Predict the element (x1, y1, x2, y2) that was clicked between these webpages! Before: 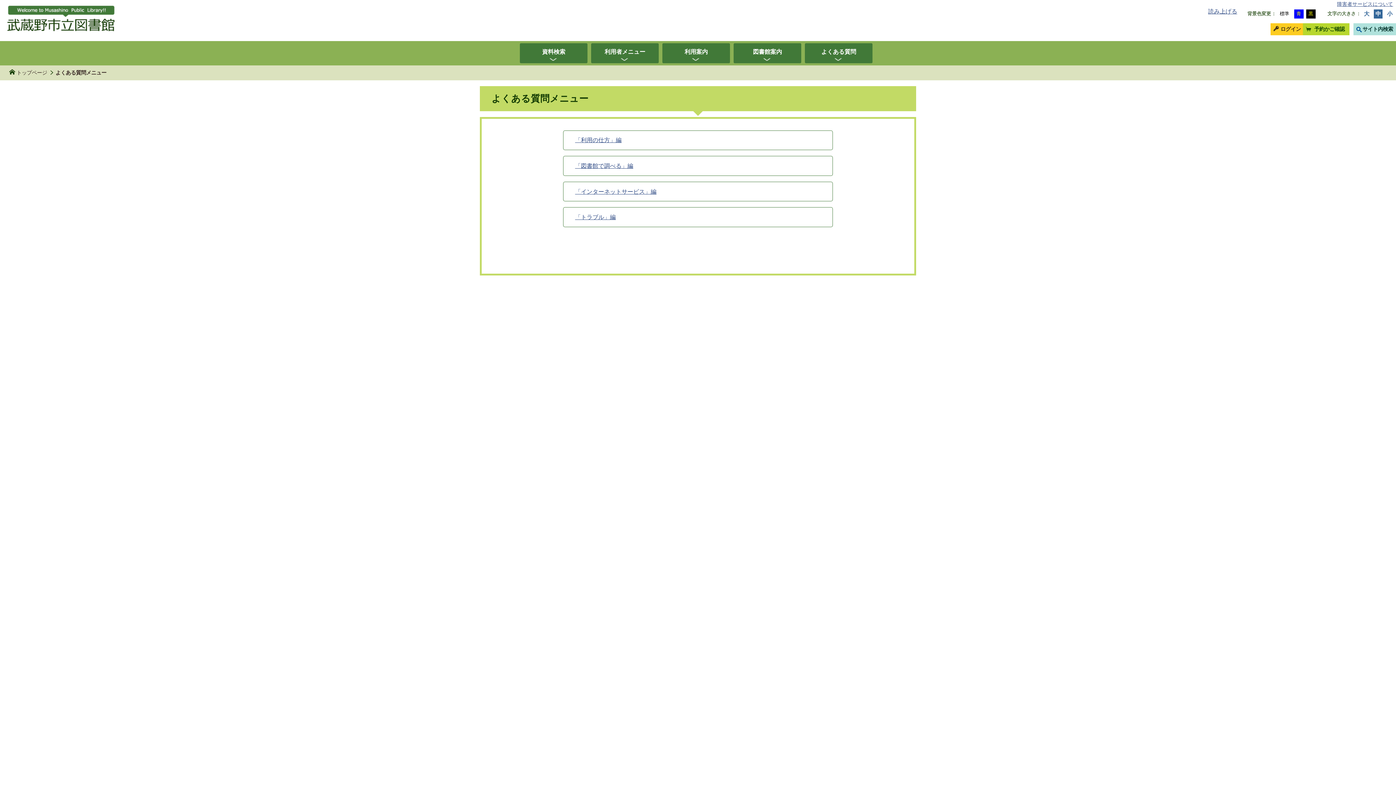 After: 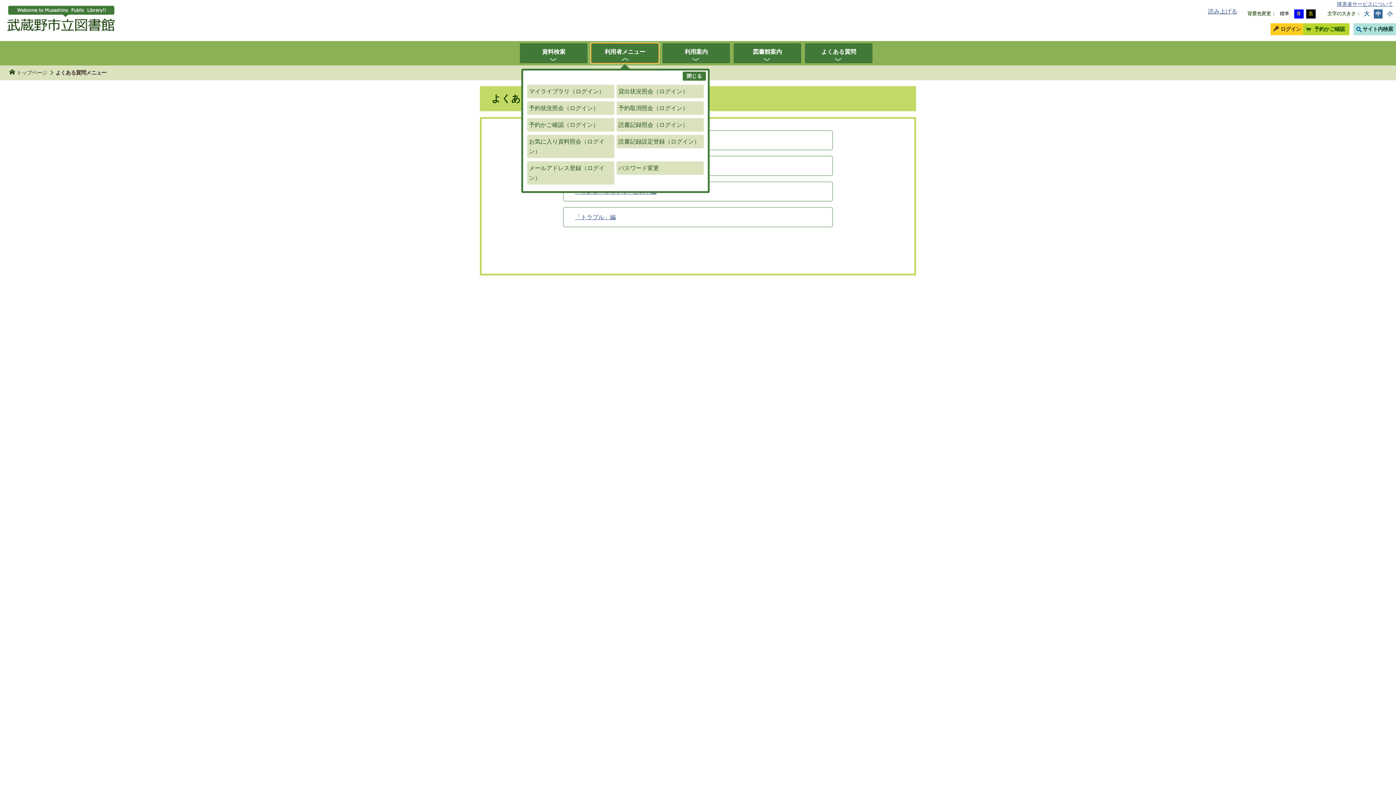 Action: label: 利用者メニュー bbox: (591, 43, 658, 63)